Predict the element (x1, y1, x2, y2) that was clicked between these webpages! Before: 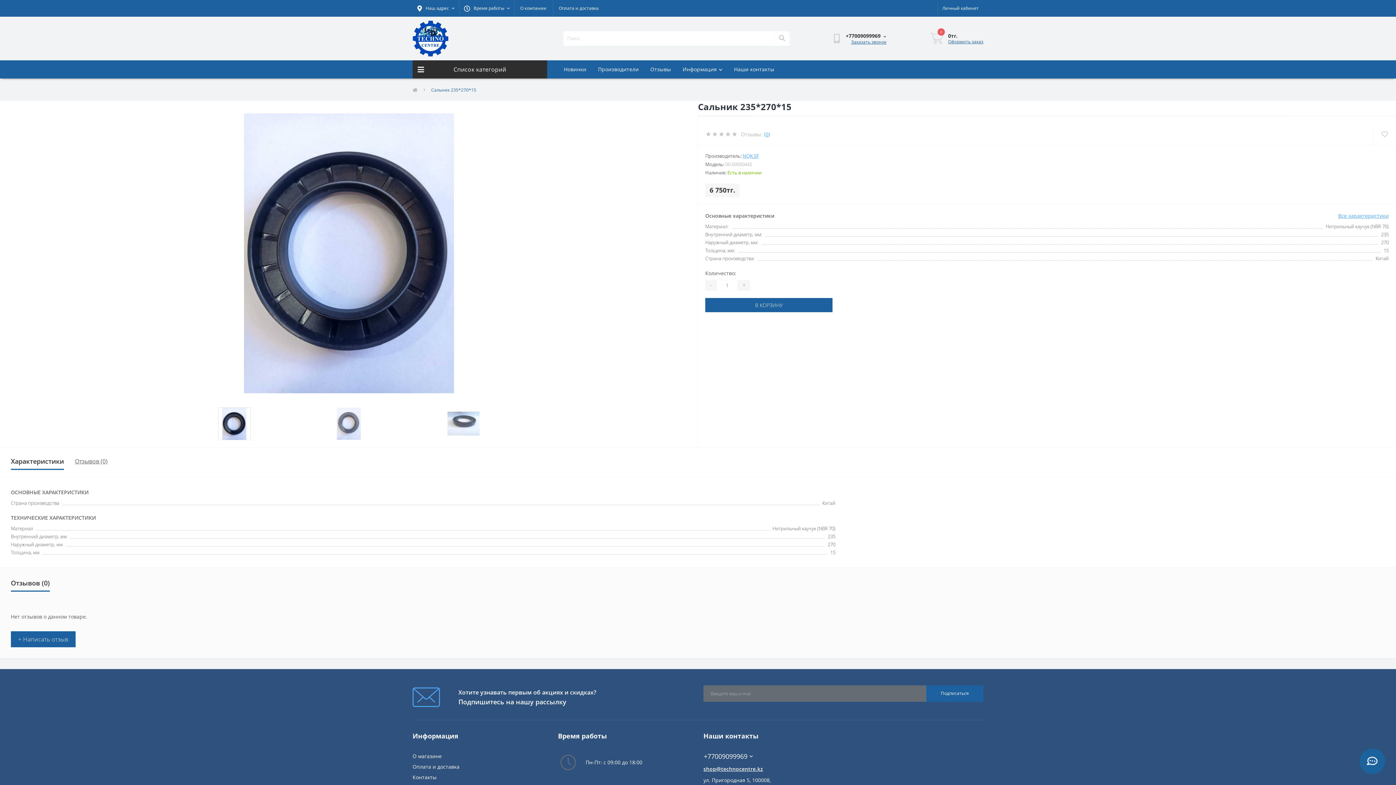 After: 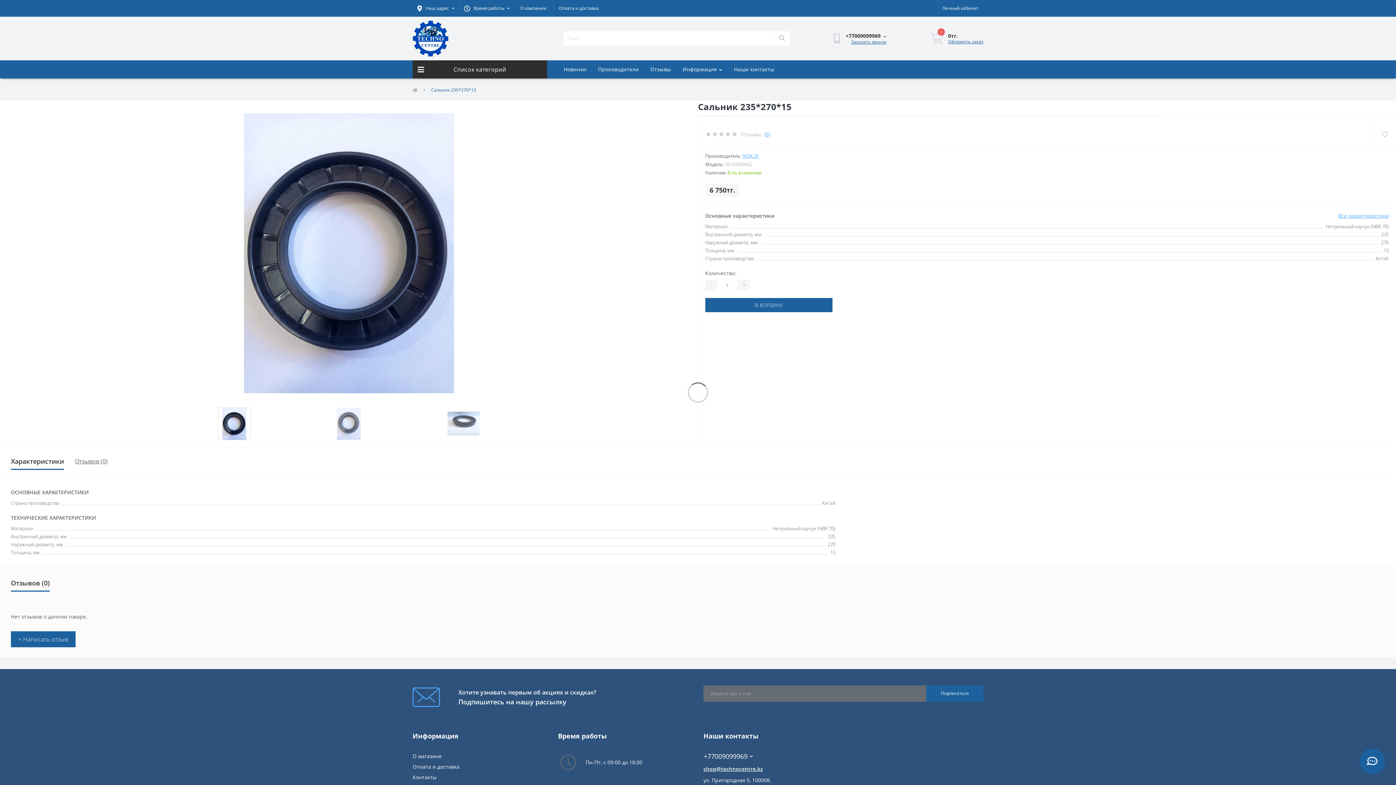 Action: label: Личный кабинет bbox: (937, 0, 983, 16)